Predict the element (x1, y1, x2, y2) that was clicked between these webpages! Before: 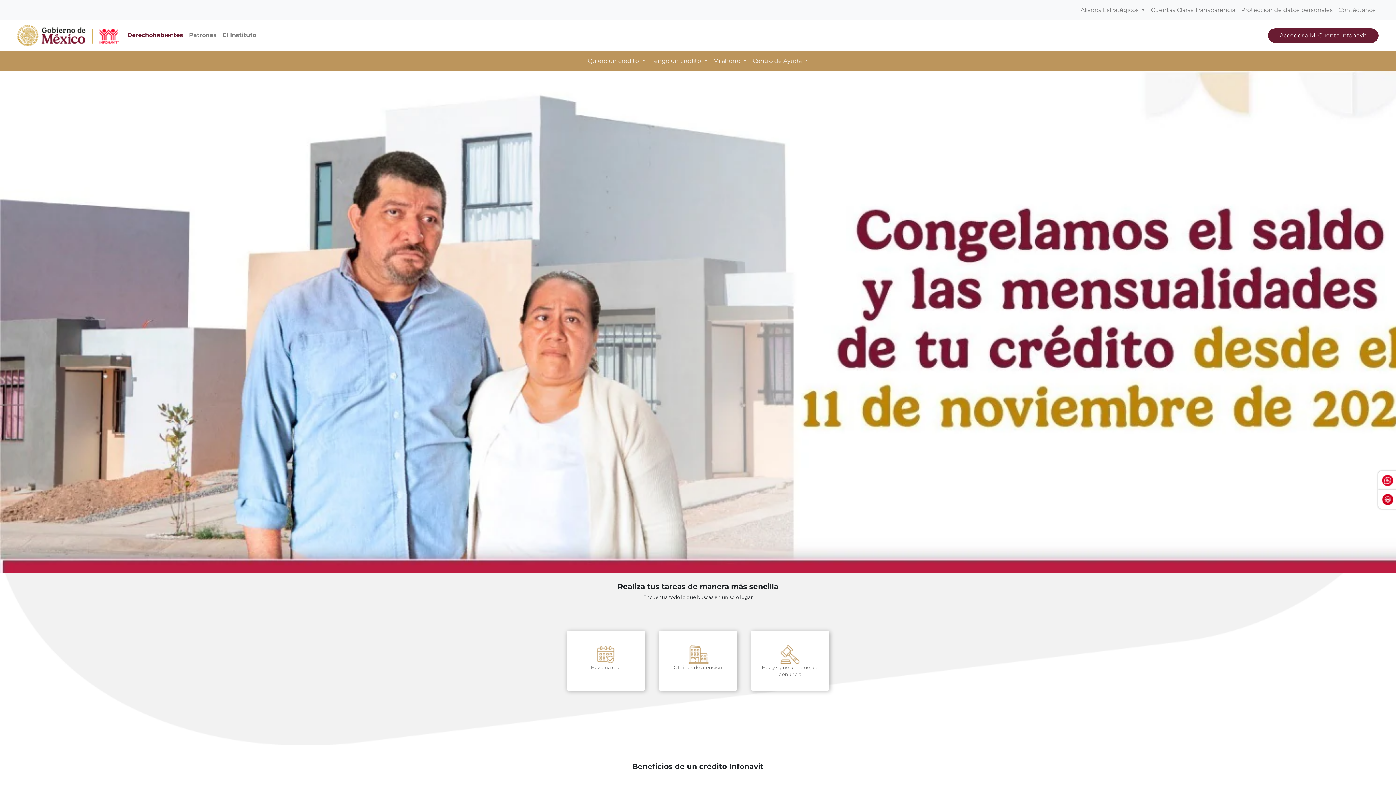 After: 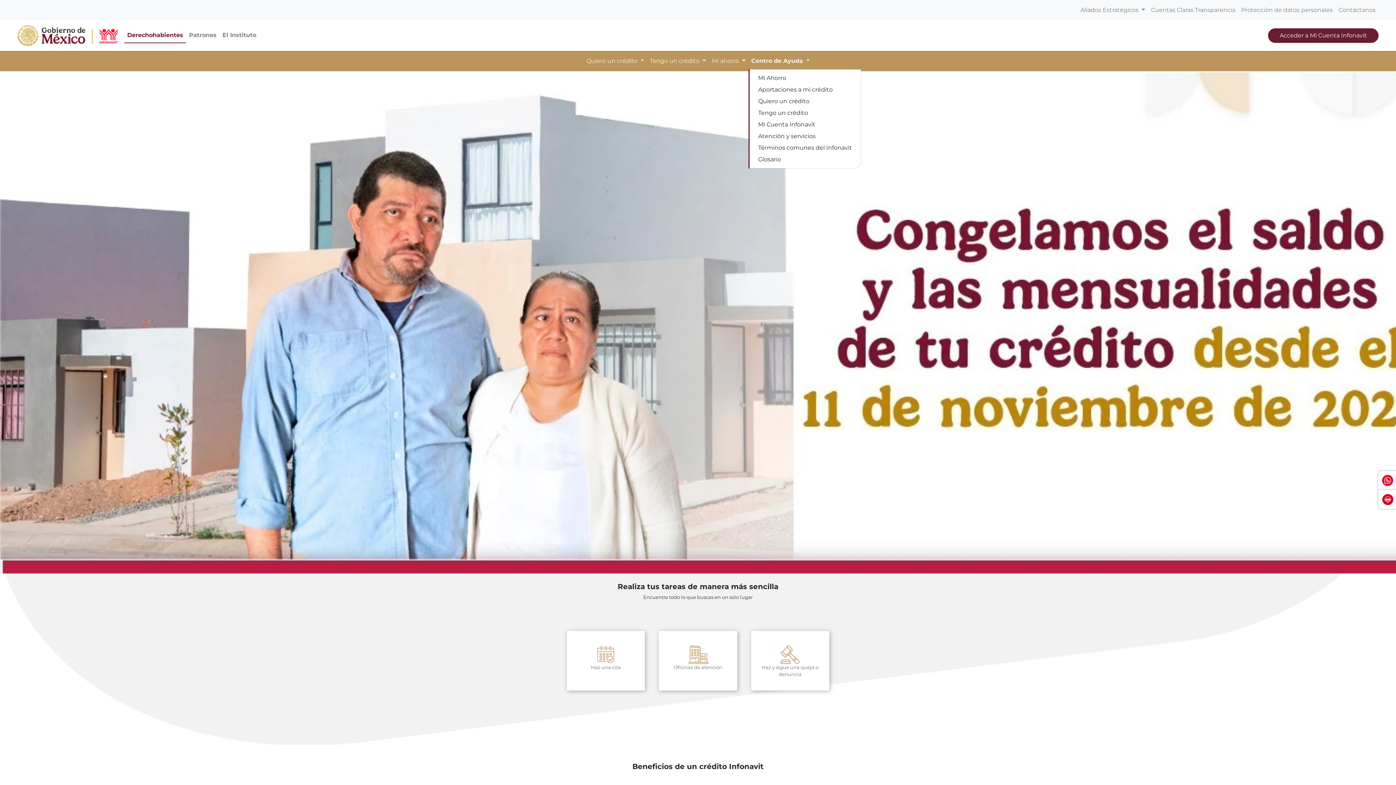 Action: bbox: (750, 53, 811, 68) label: Centro de Ayuda 